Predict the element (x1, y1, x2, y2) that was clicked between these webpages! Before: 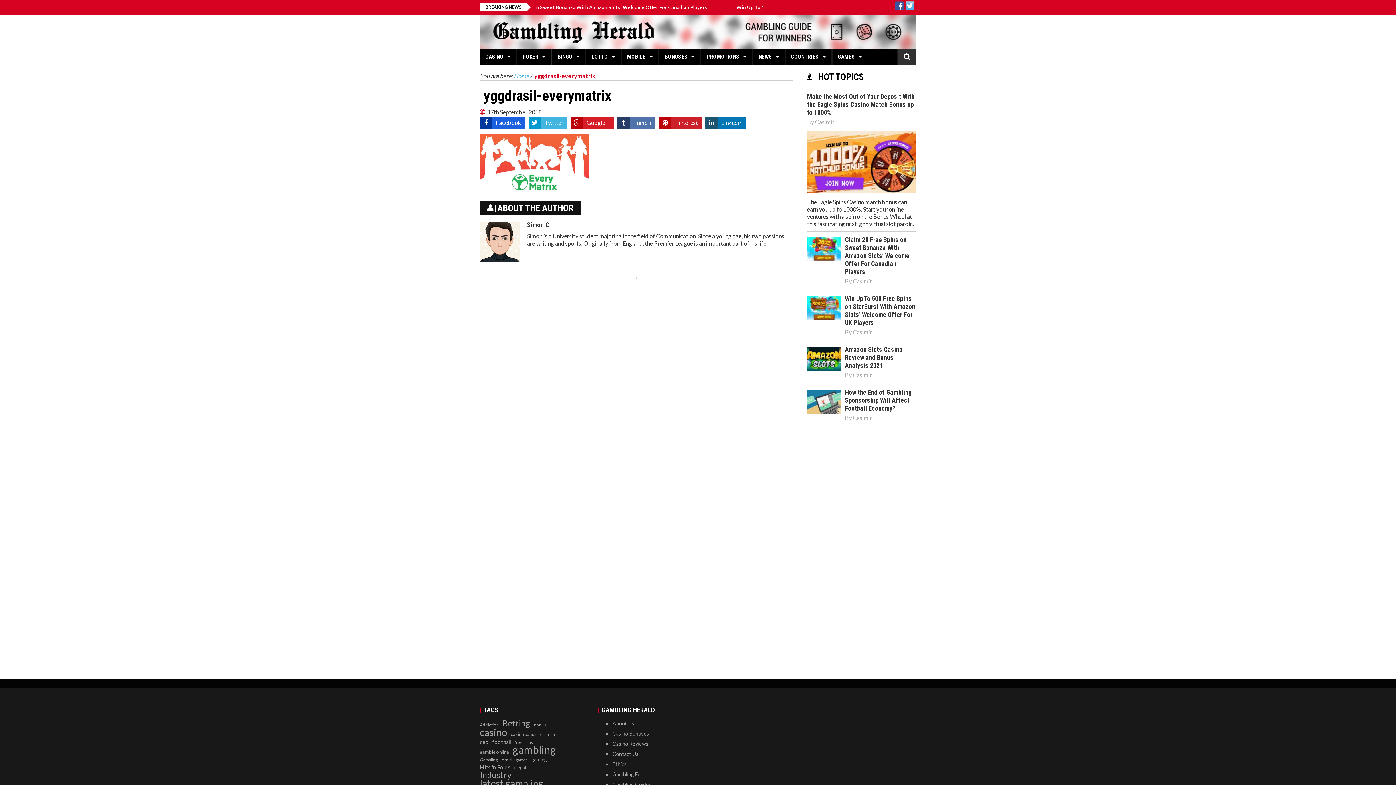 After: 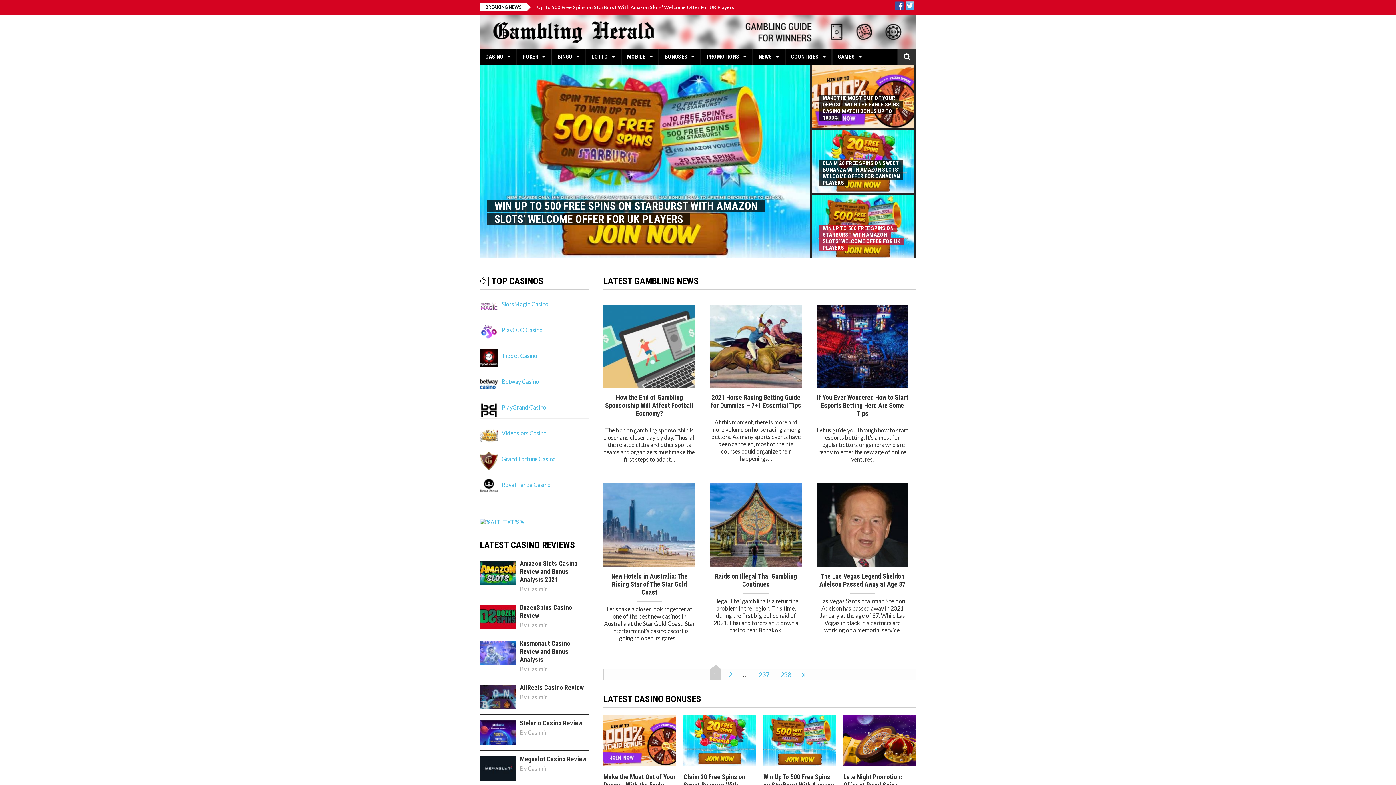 Action: bbox: (480, 27, 916, 34)